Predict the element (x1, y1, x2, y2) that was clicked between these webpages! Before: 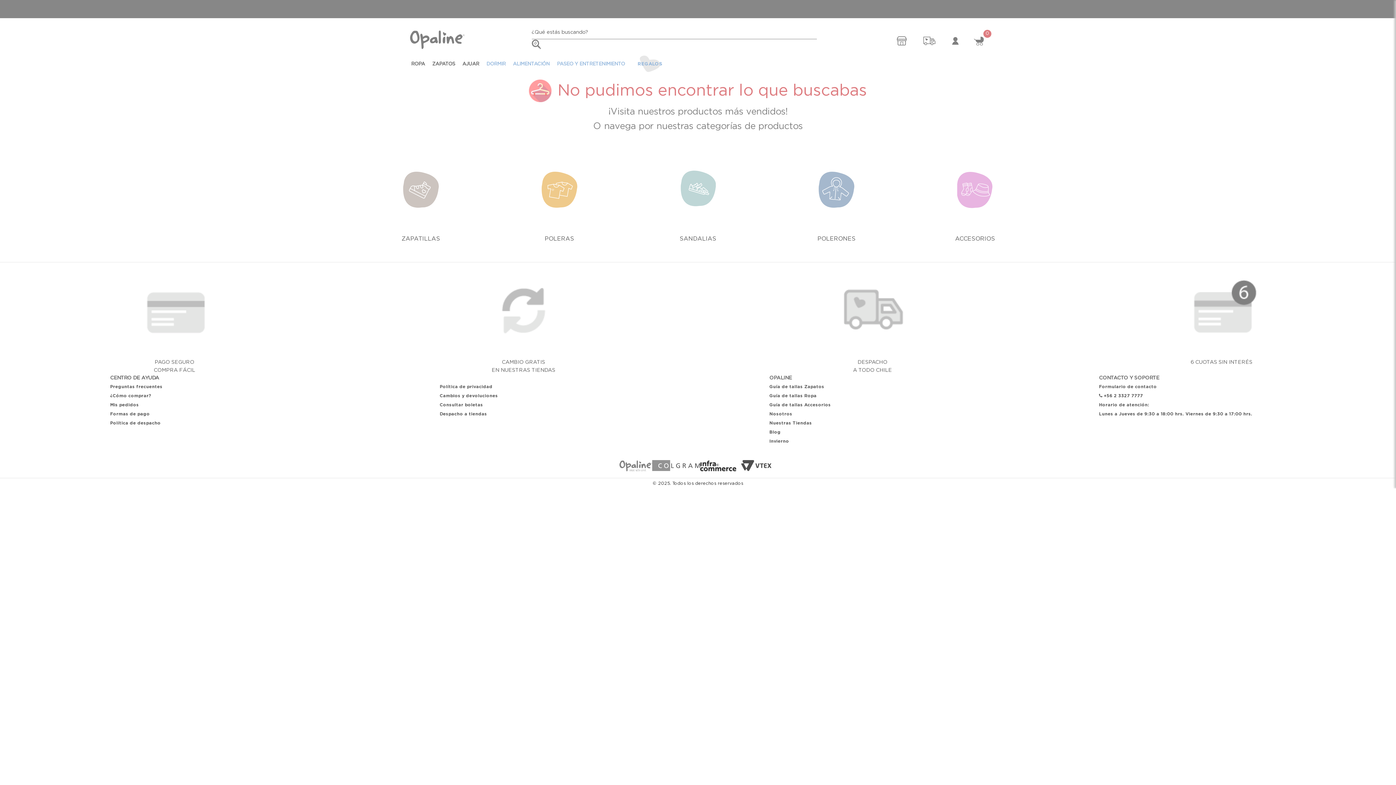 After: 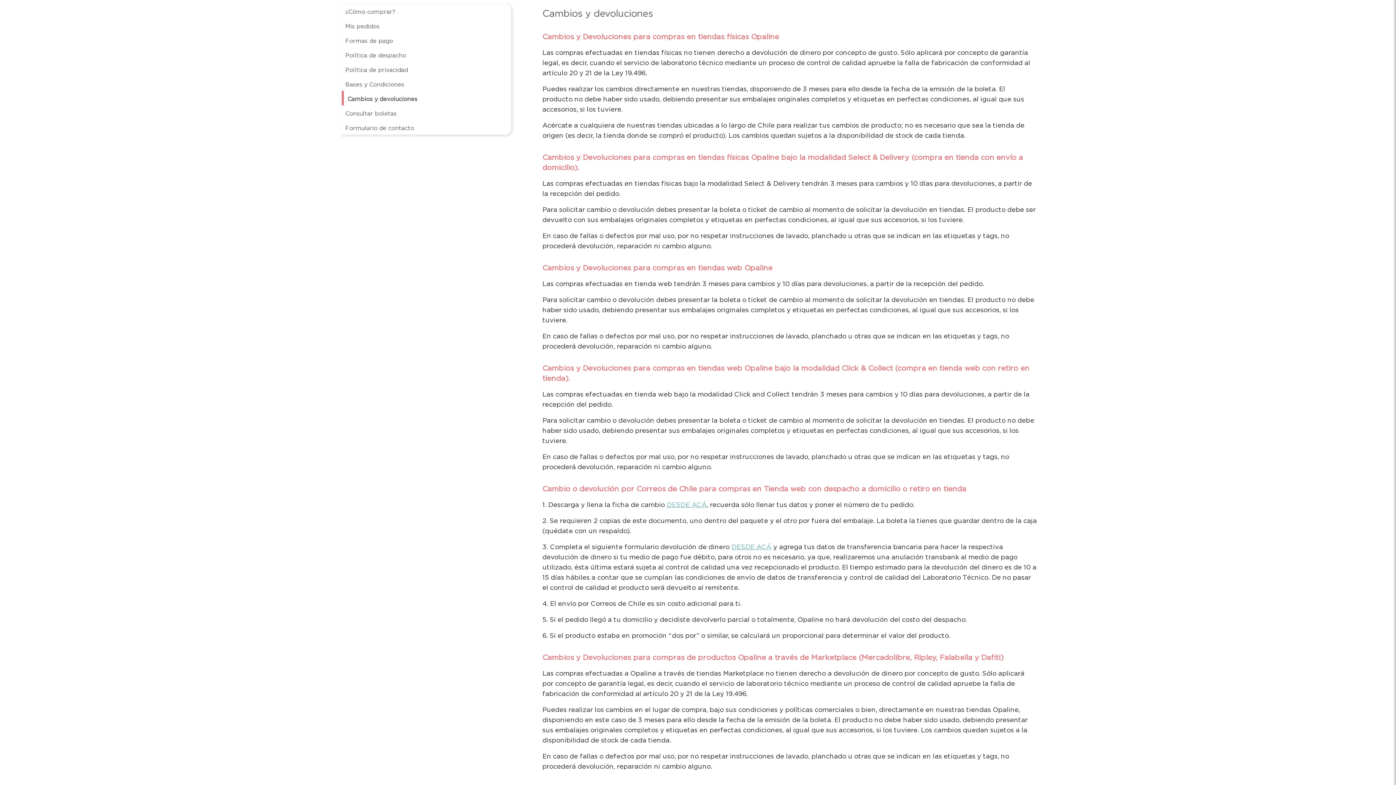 Action: label: Cambios y devoluciones bbox: (439, 393, 498, 398)